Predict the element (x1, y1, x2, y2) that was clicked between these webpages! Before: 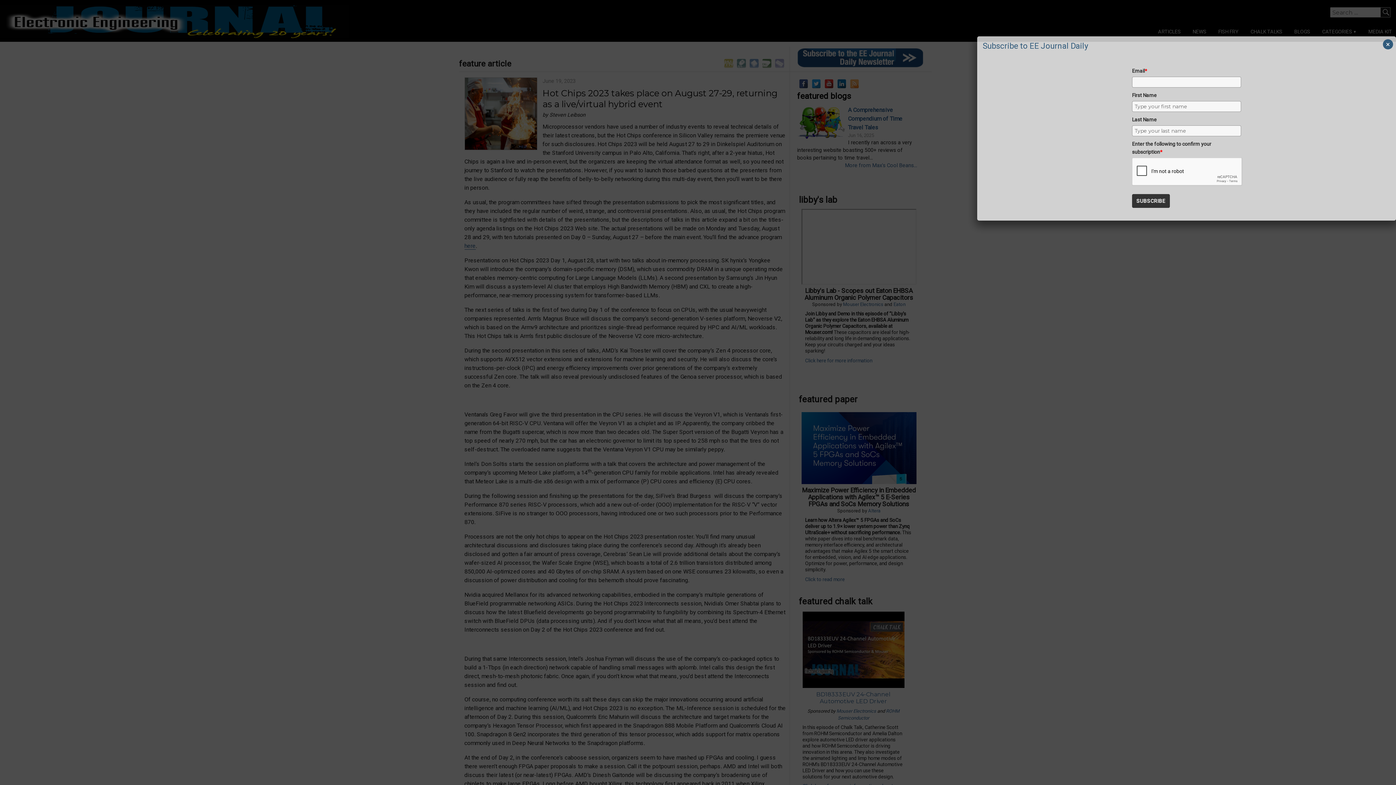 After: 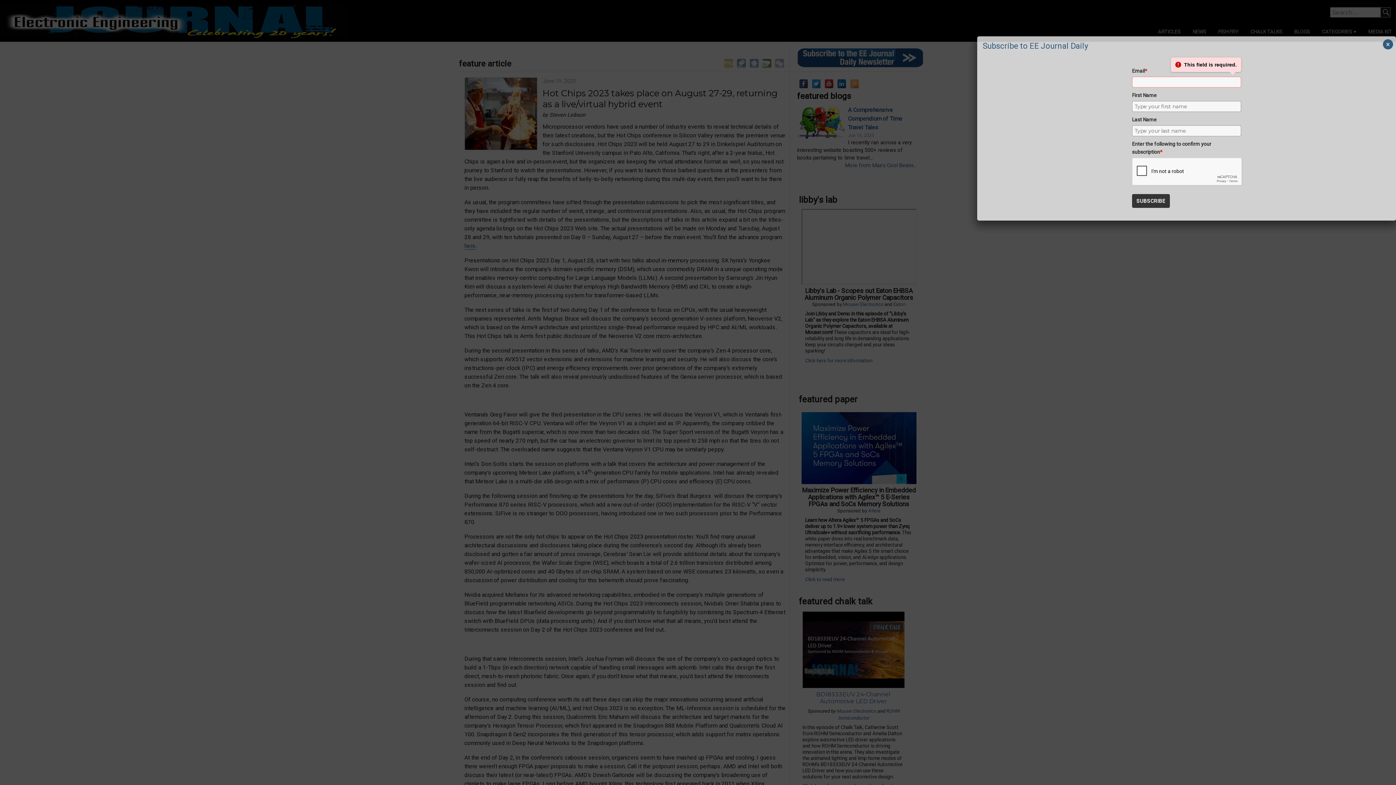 Action: label: SUBSCRIBE bbox: (1132, 194, 1170, 208)